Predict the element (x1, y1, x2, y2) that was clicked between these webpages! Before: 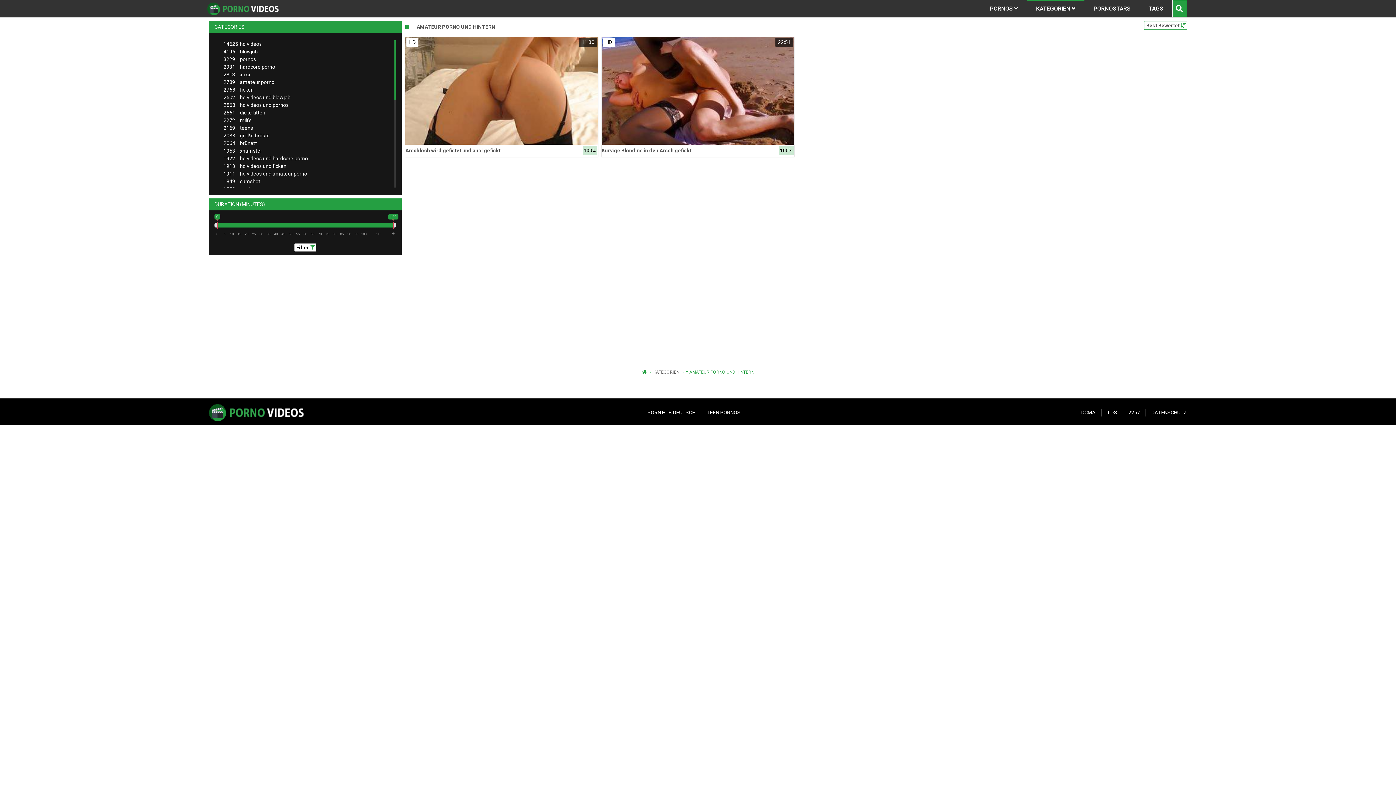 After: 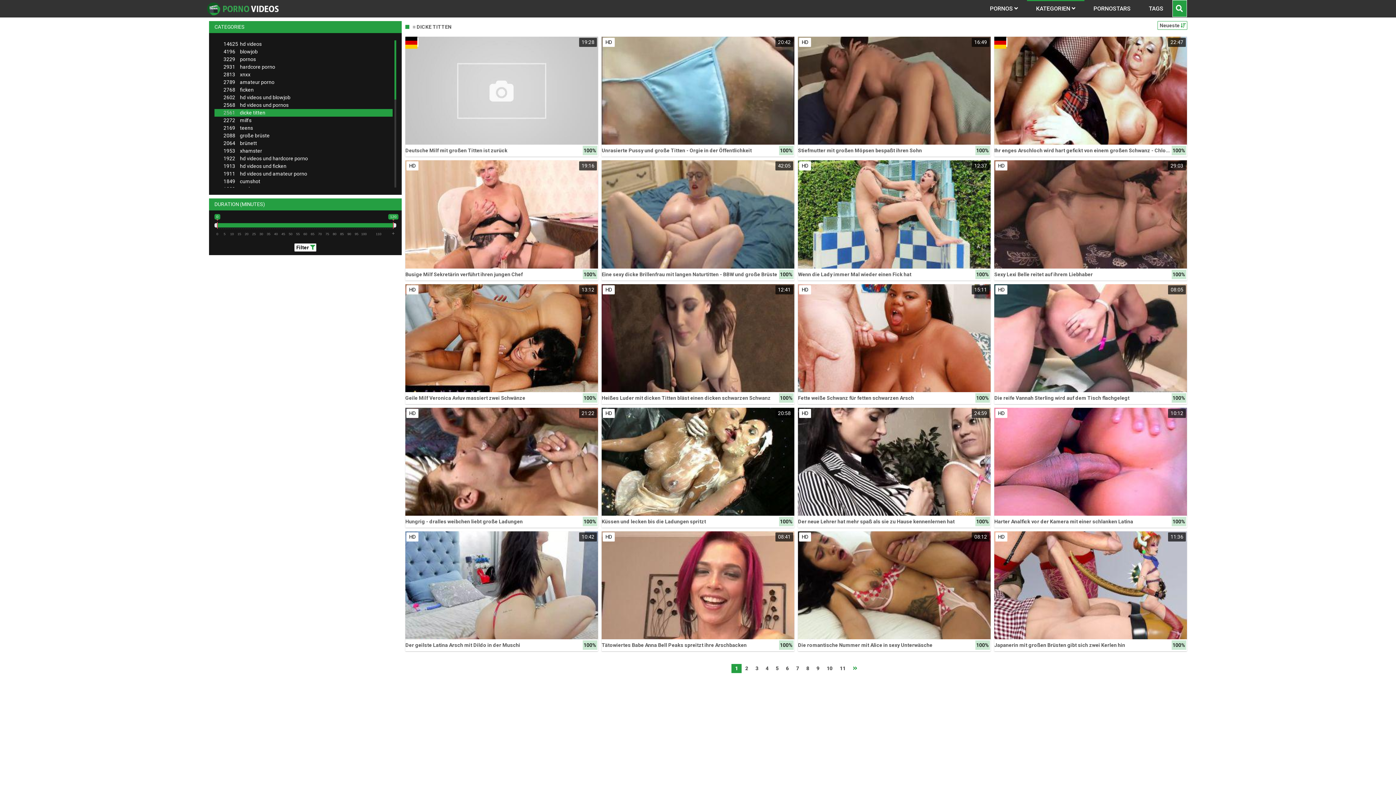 Action: label: 2561dicke titten bbox: (214, 109, 392, 116)